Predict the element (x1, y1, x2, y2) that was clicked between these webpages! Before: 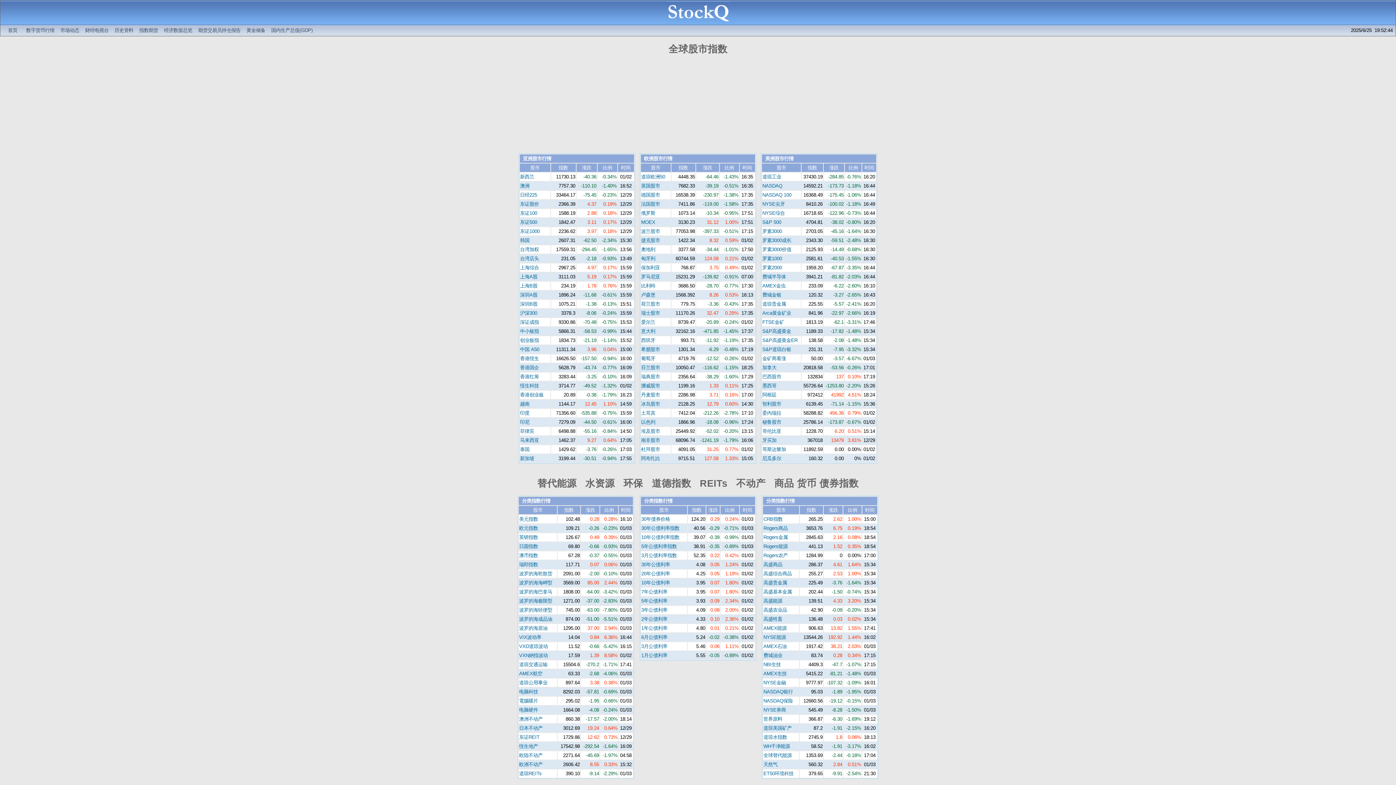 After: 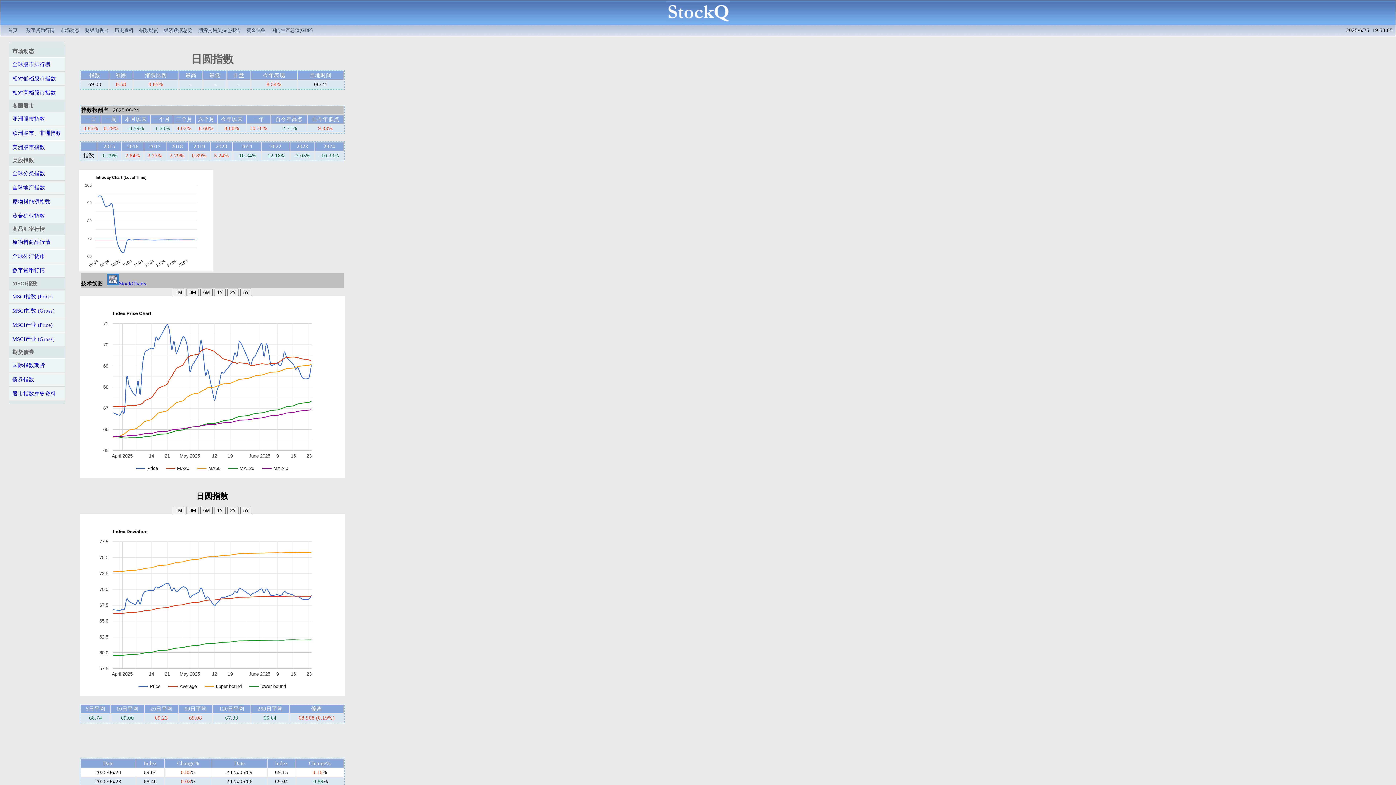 Action: bbox: (519, 544, 538, 549) label: 日圆指数